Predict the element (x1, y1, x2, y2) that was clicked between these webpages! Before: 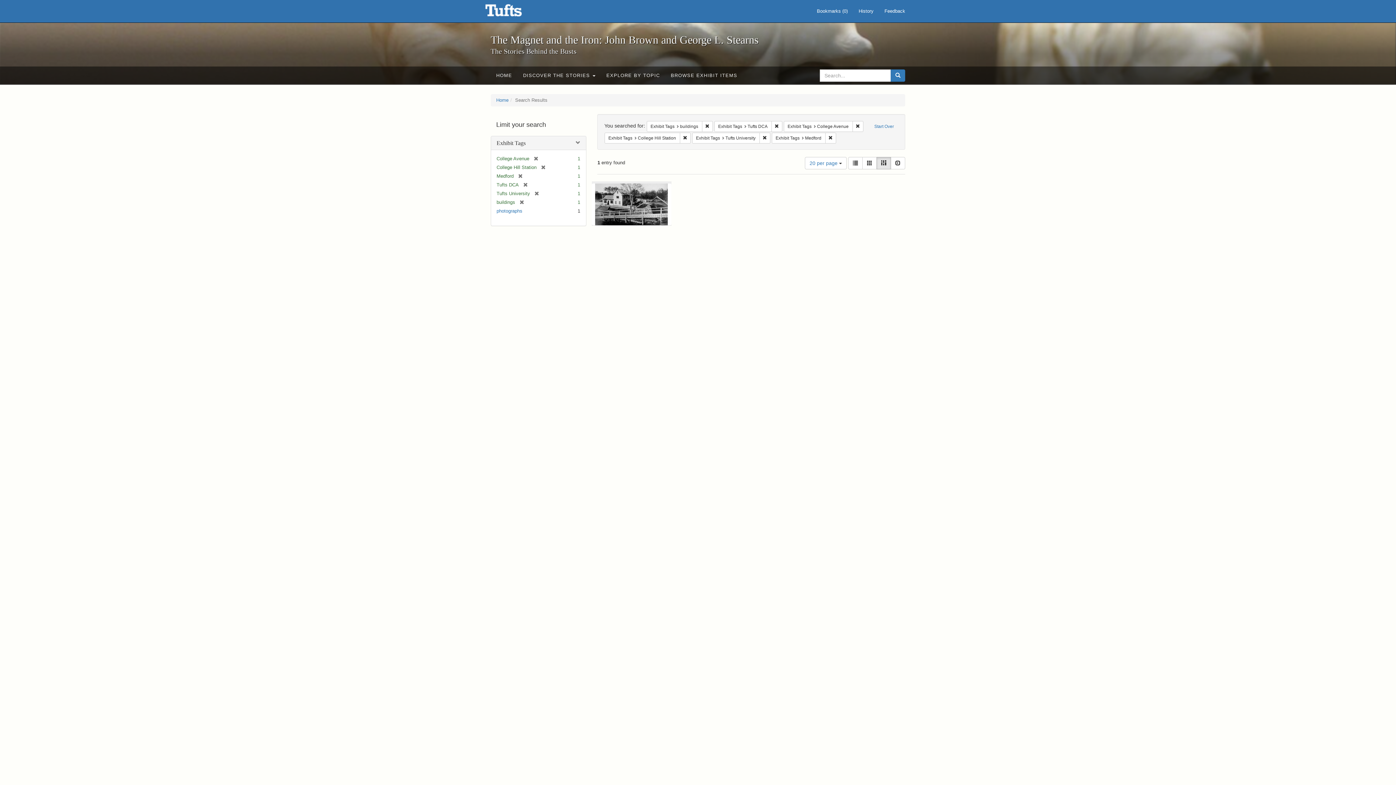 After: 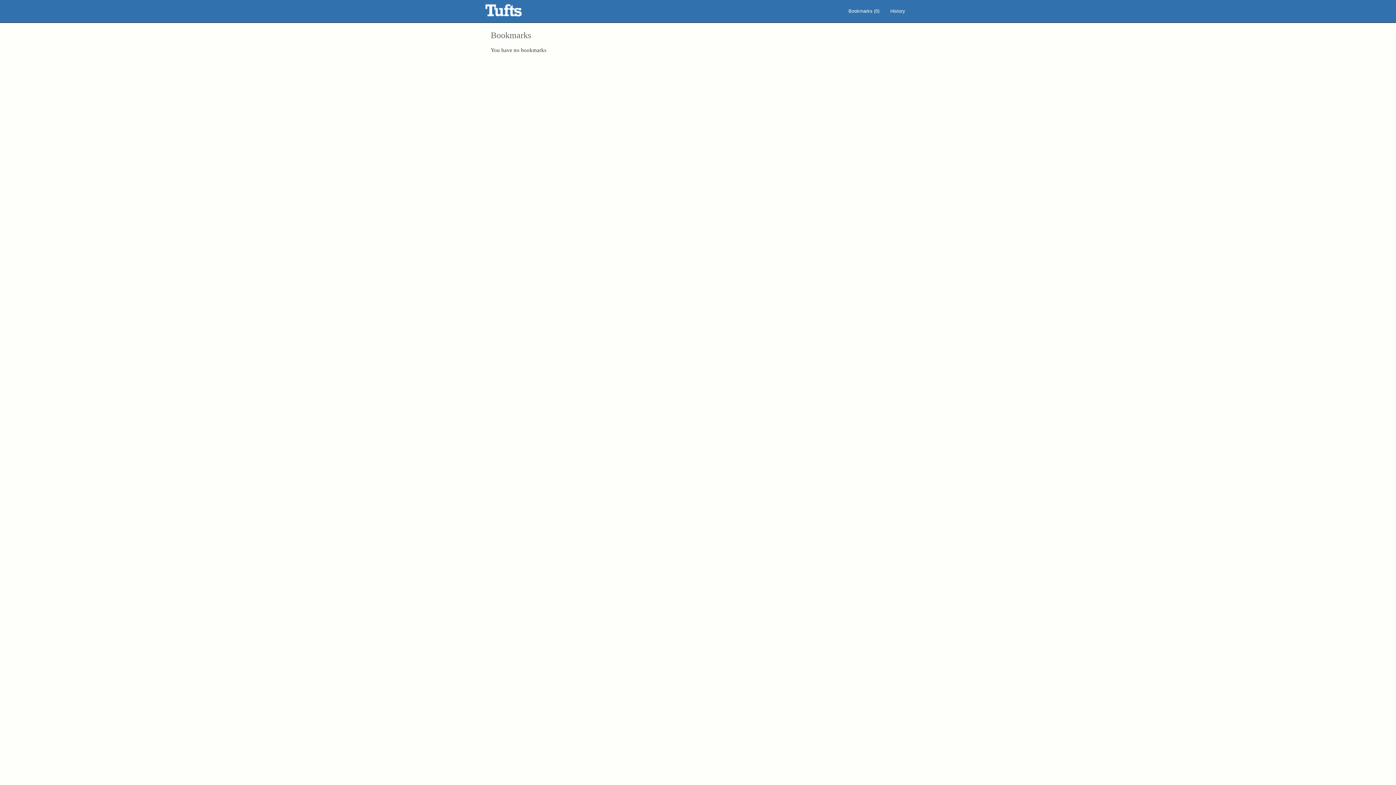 Action: bbox: (811, 0, 853, 22) label: Bookmarks (0)